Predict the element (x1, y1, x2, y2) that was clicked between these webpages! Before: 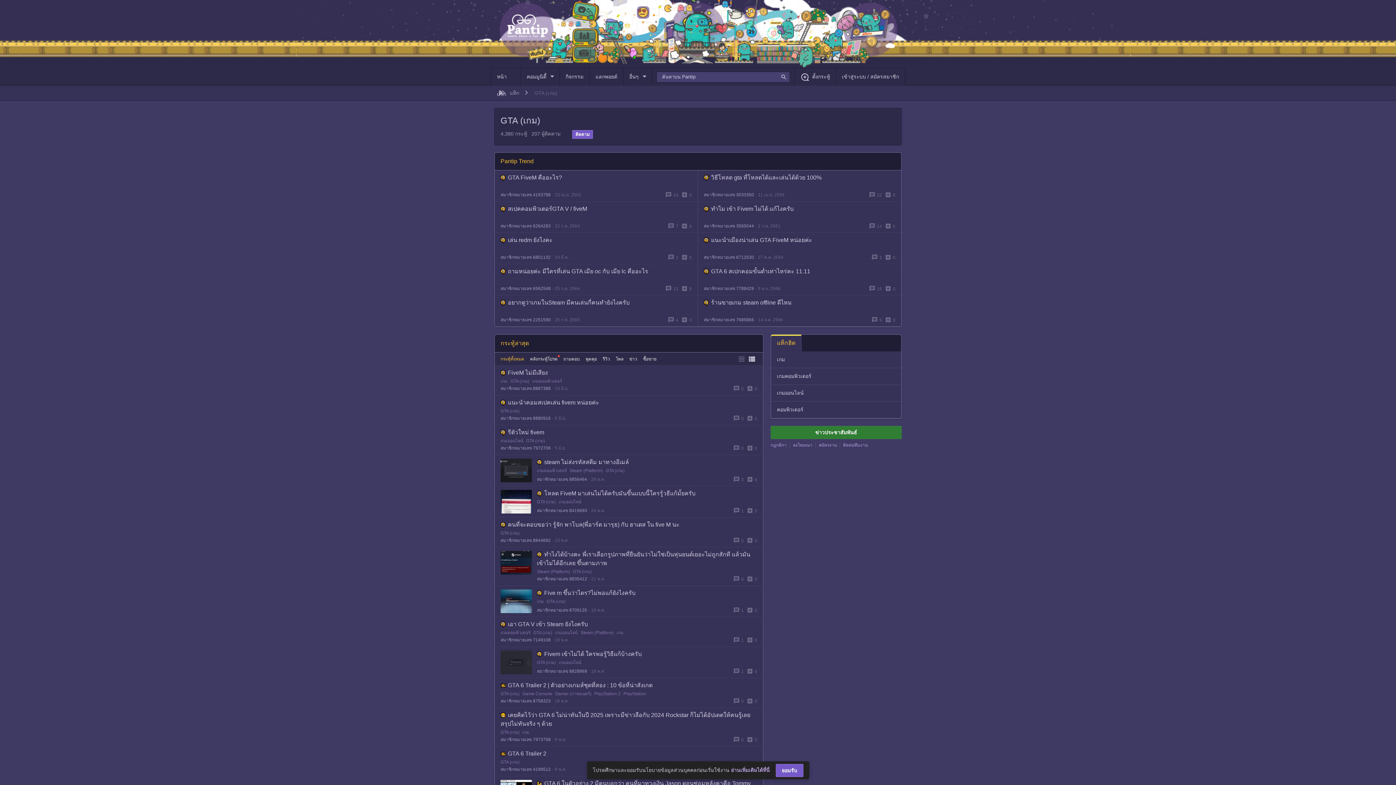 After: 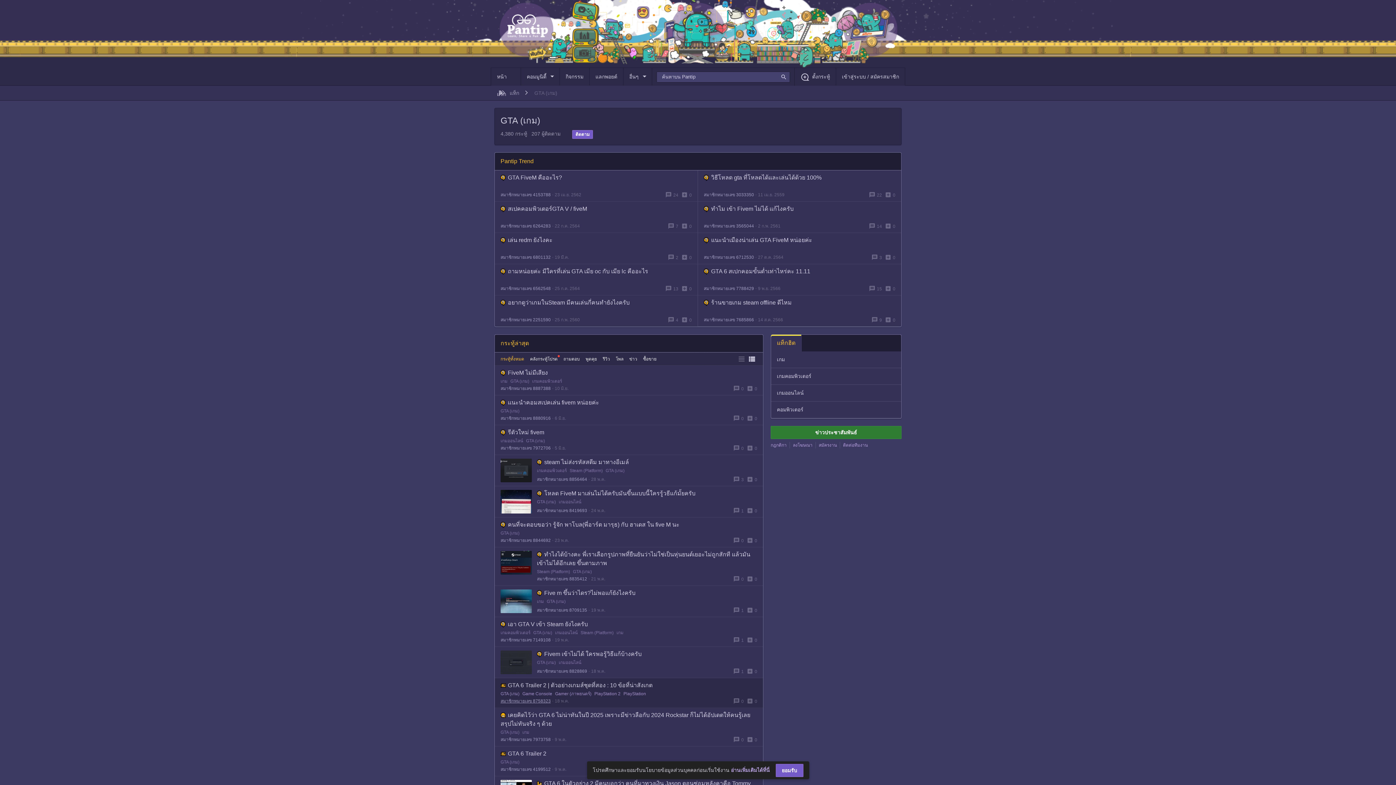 Action: label: สมาชิกหมายเลข 8758323 bbox: (500, 698, 550, 704)